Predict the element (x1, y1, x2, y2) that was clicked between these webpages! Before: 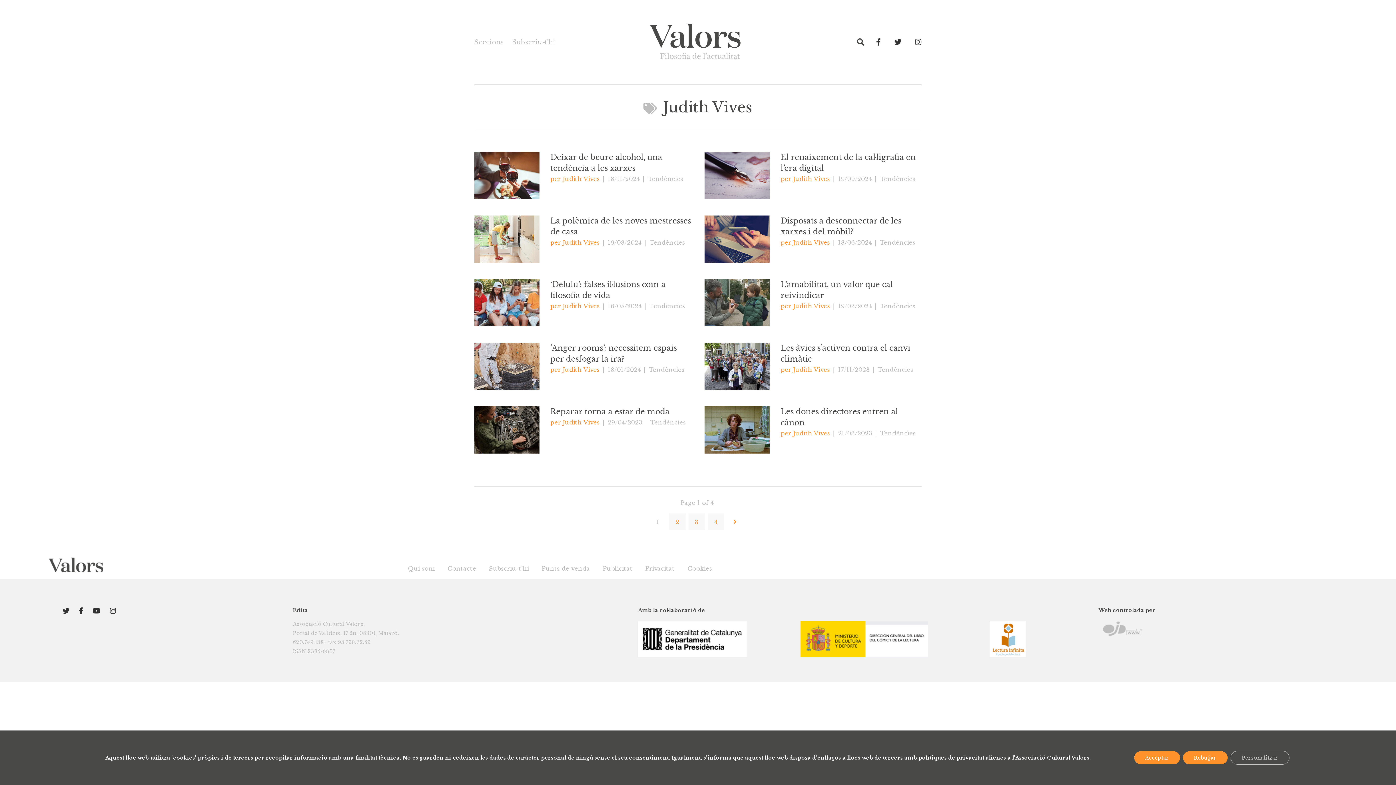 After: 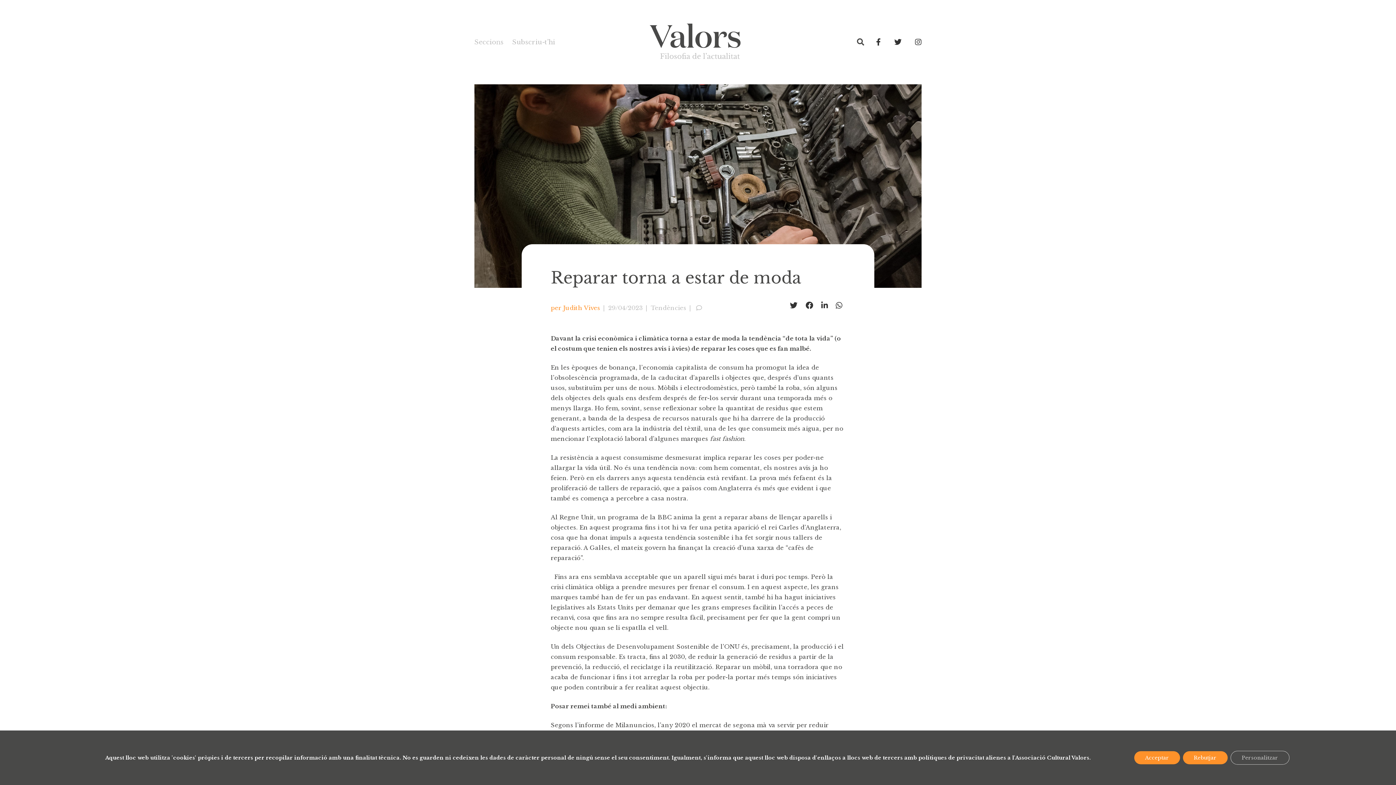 Action: bbox: (550, 406, 691, 417) label: Reparar torna a estar de moda